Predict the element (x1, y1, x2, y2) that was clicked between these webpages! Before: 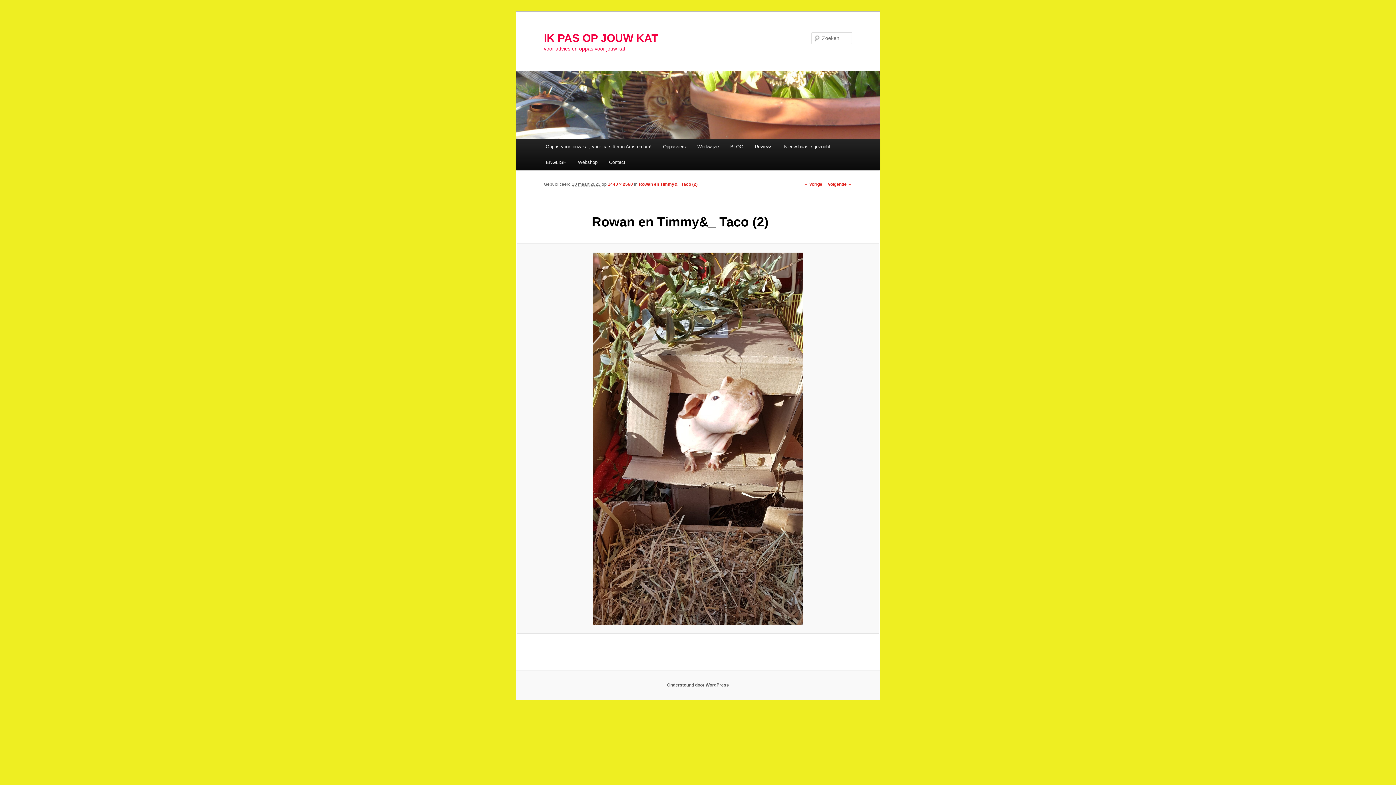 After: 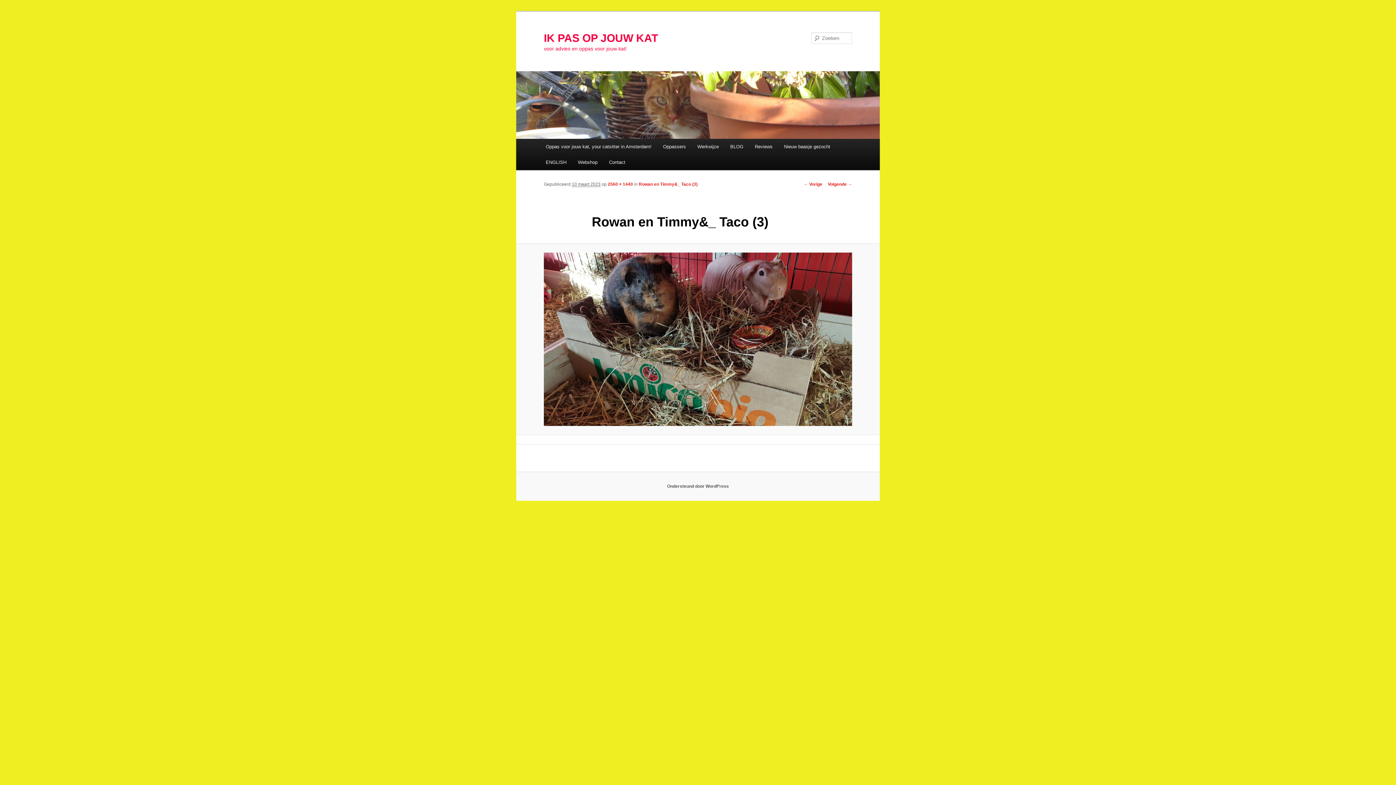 Action: bbox: (525, 252, 870, 625)